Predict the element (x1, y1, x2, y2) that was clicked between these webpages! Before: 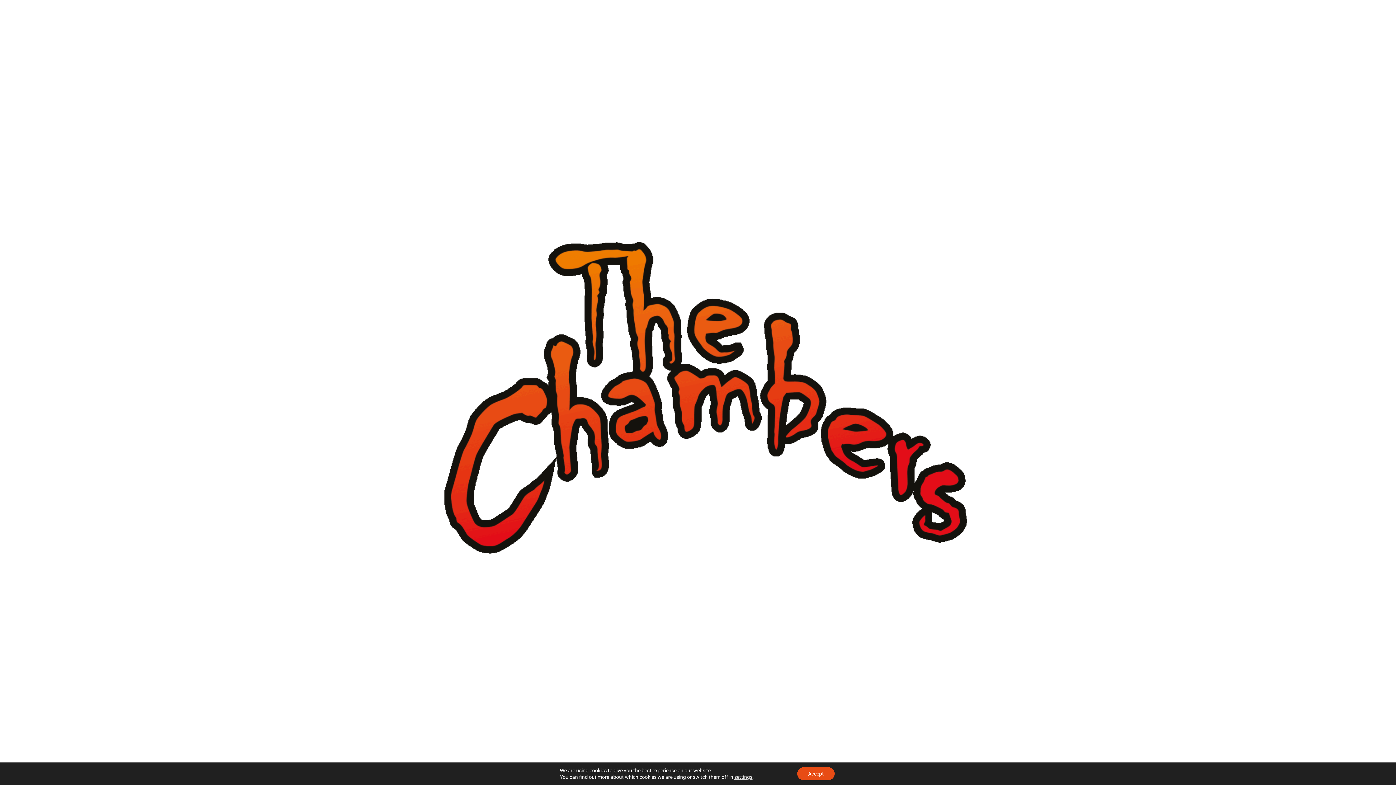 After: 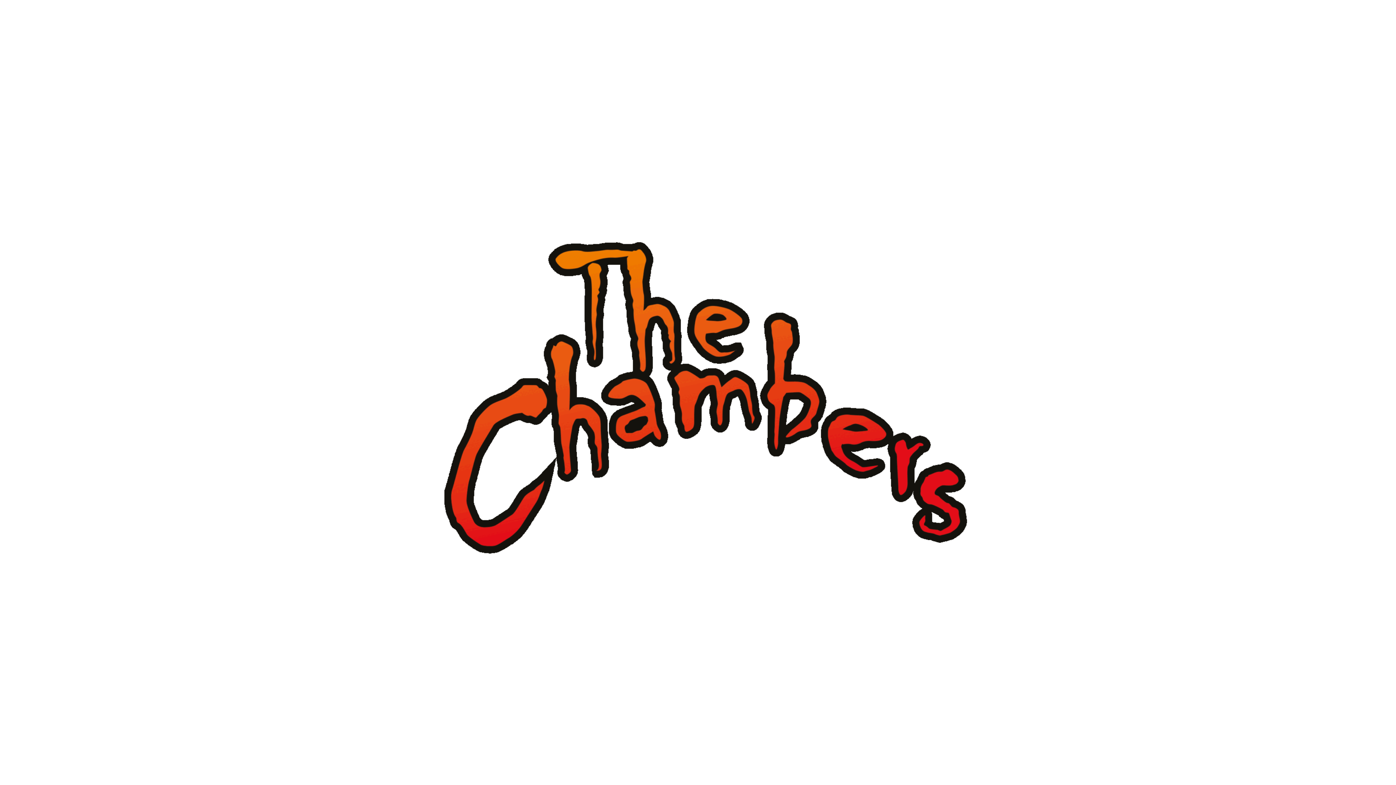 Action: label: Accept bbox: (797, 767, 834, 780)